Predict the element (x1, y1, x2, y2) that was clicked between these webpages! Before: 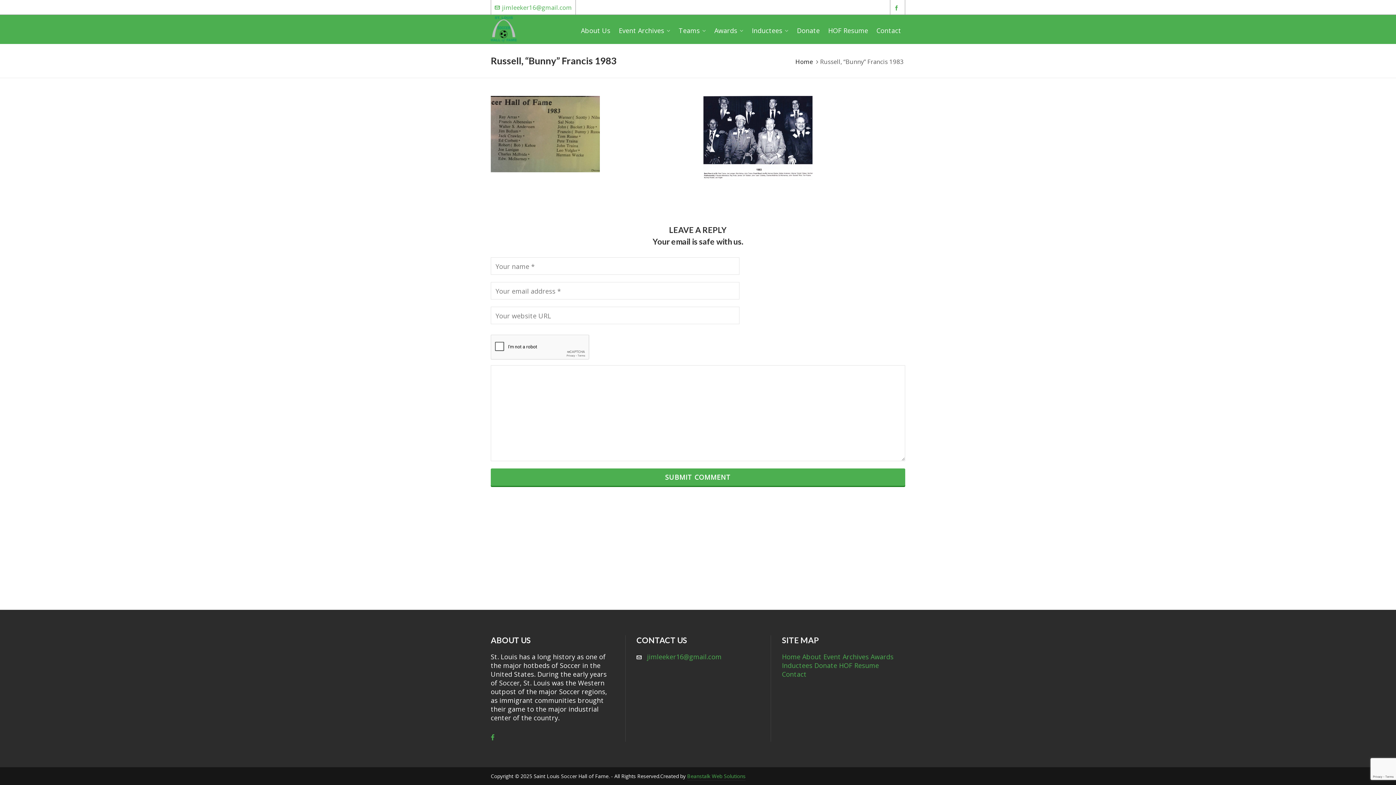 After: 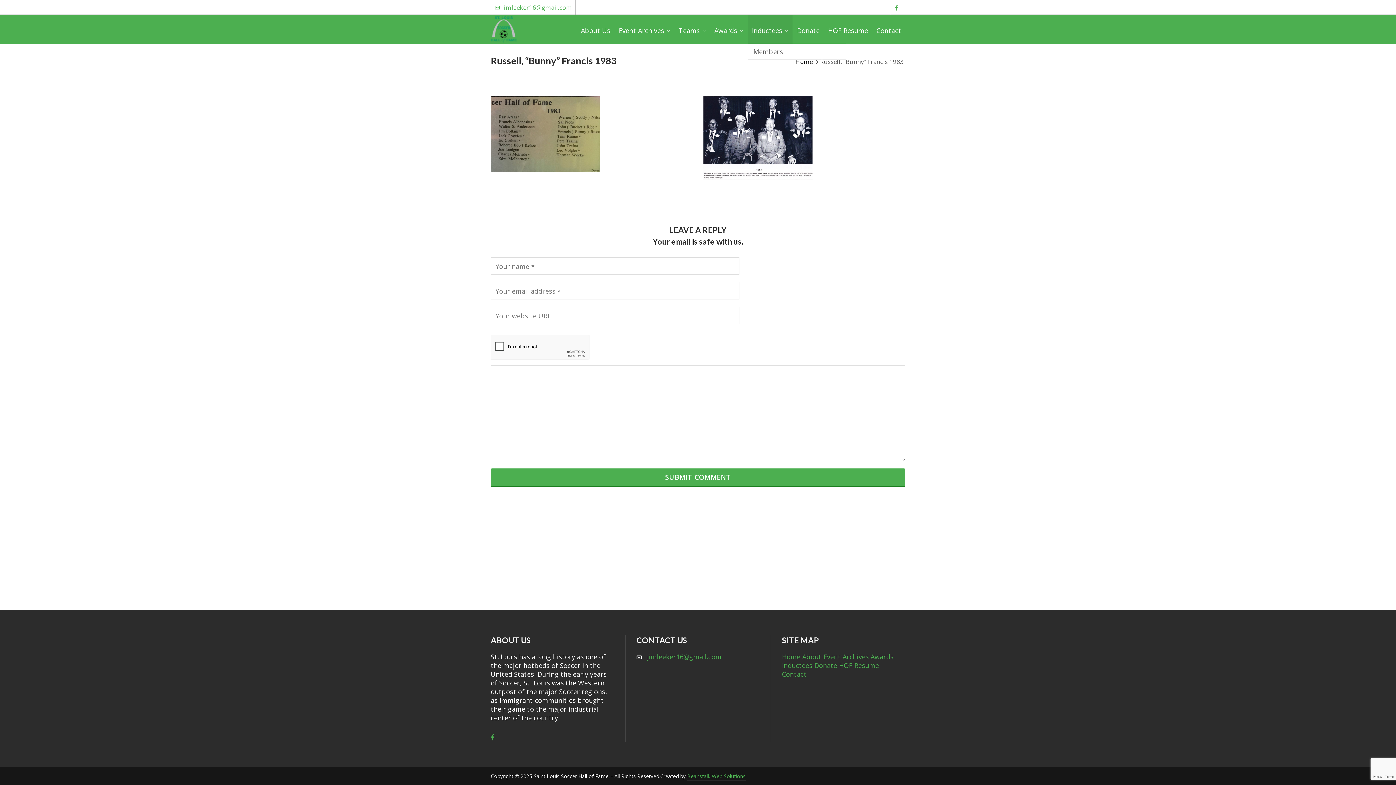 Action: label: Inductees bbox: (748, 14, 792, 44)